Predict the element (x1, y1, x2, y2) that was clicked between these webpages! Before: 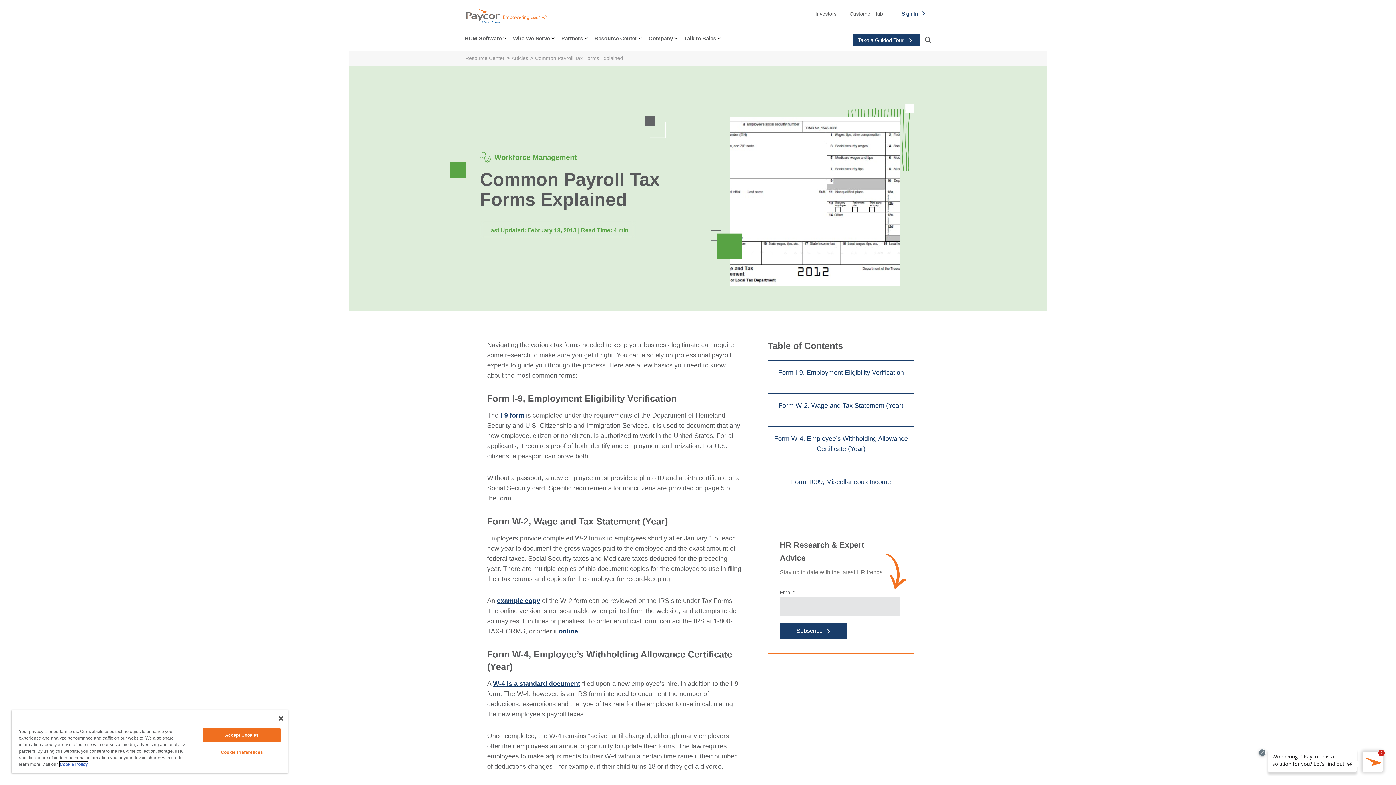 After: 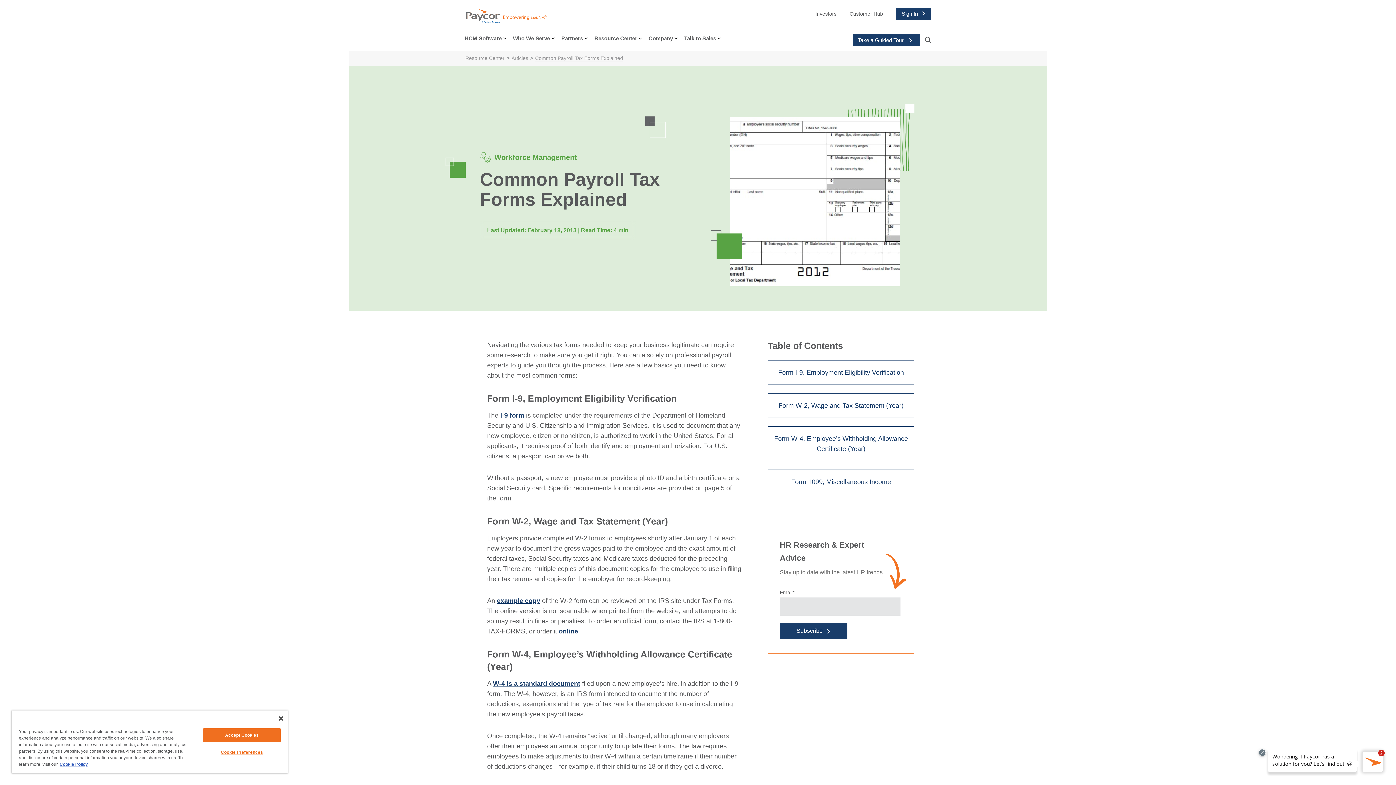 Action: bbox: (896, 8, 931, 19) label: Sign In